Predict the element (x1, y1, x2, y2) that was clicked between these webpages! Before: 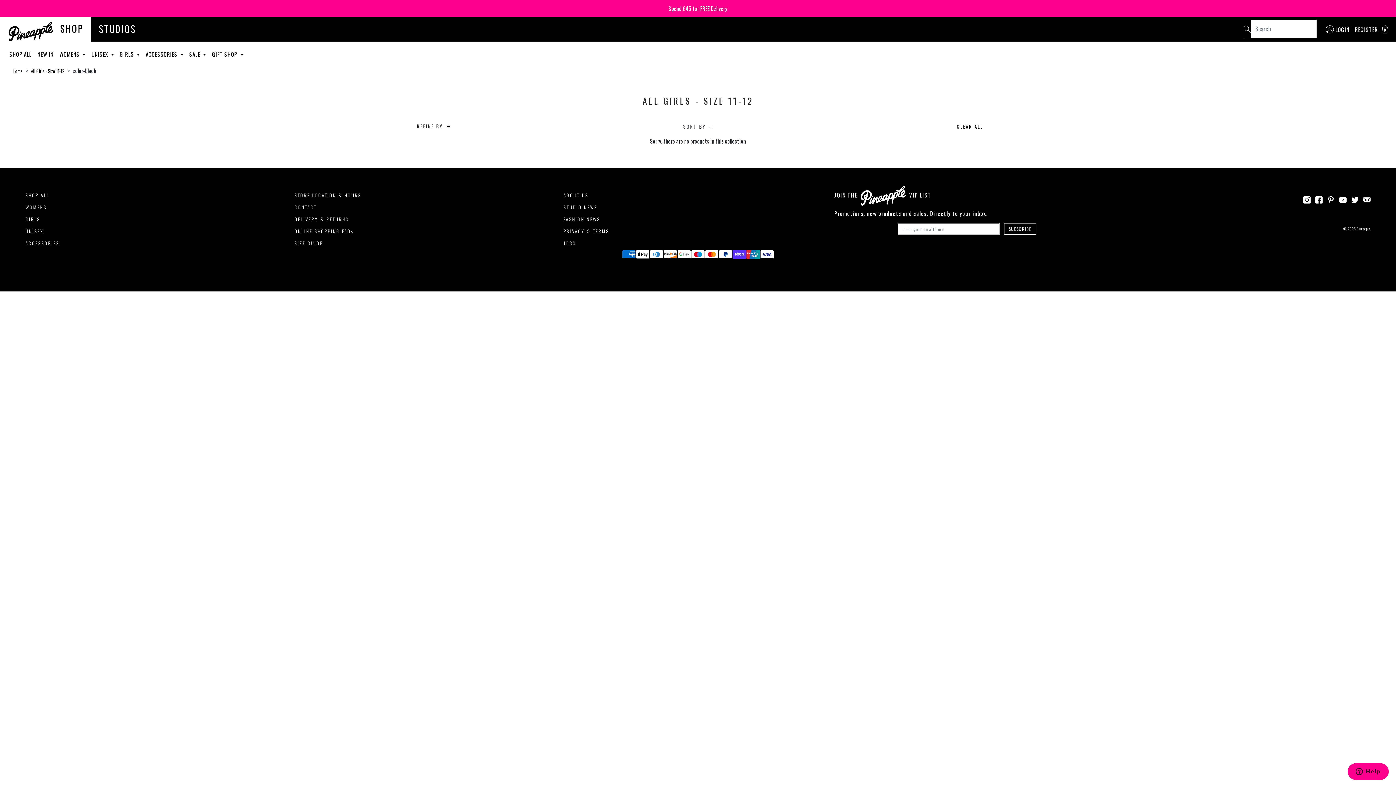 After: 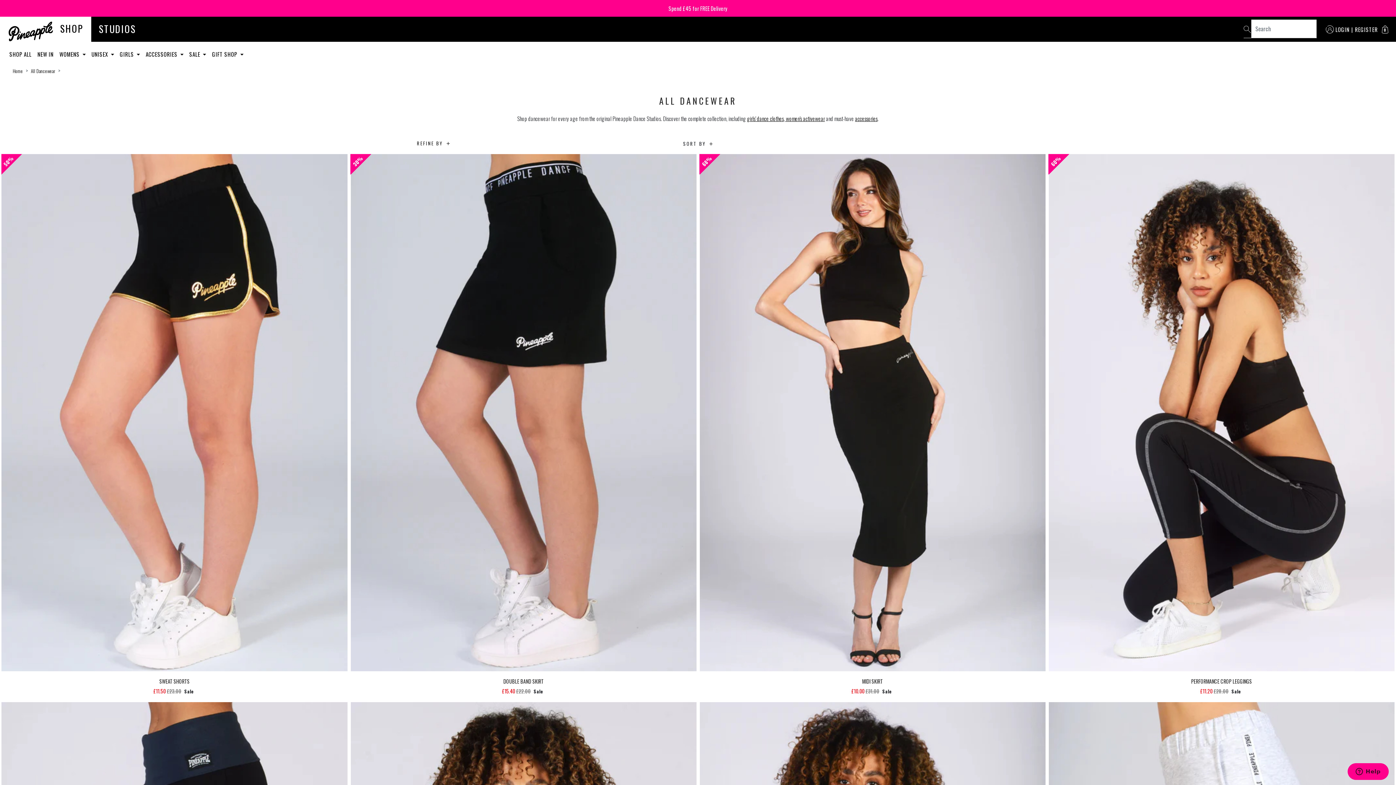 Action: bbox: (25, 191, 49, 199) label: SHOP ALL